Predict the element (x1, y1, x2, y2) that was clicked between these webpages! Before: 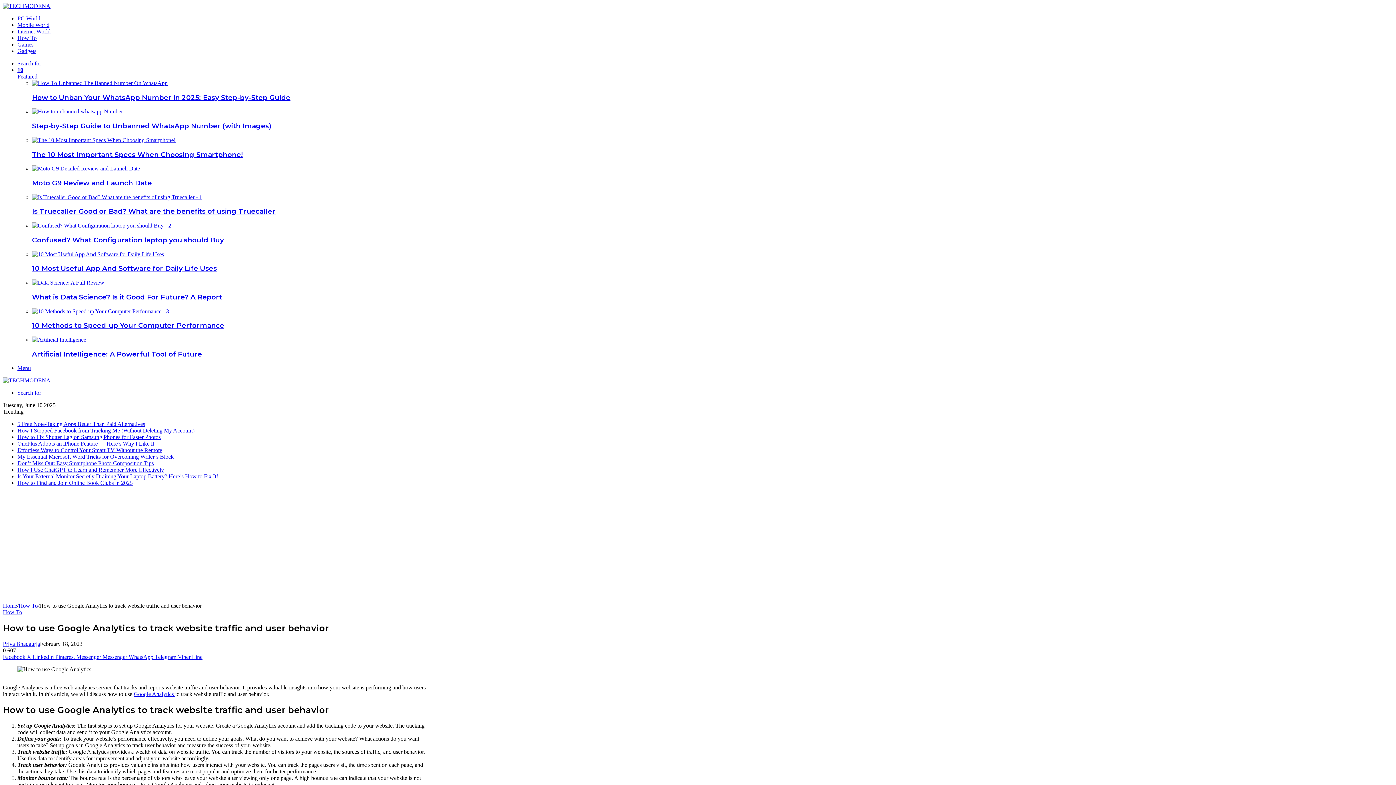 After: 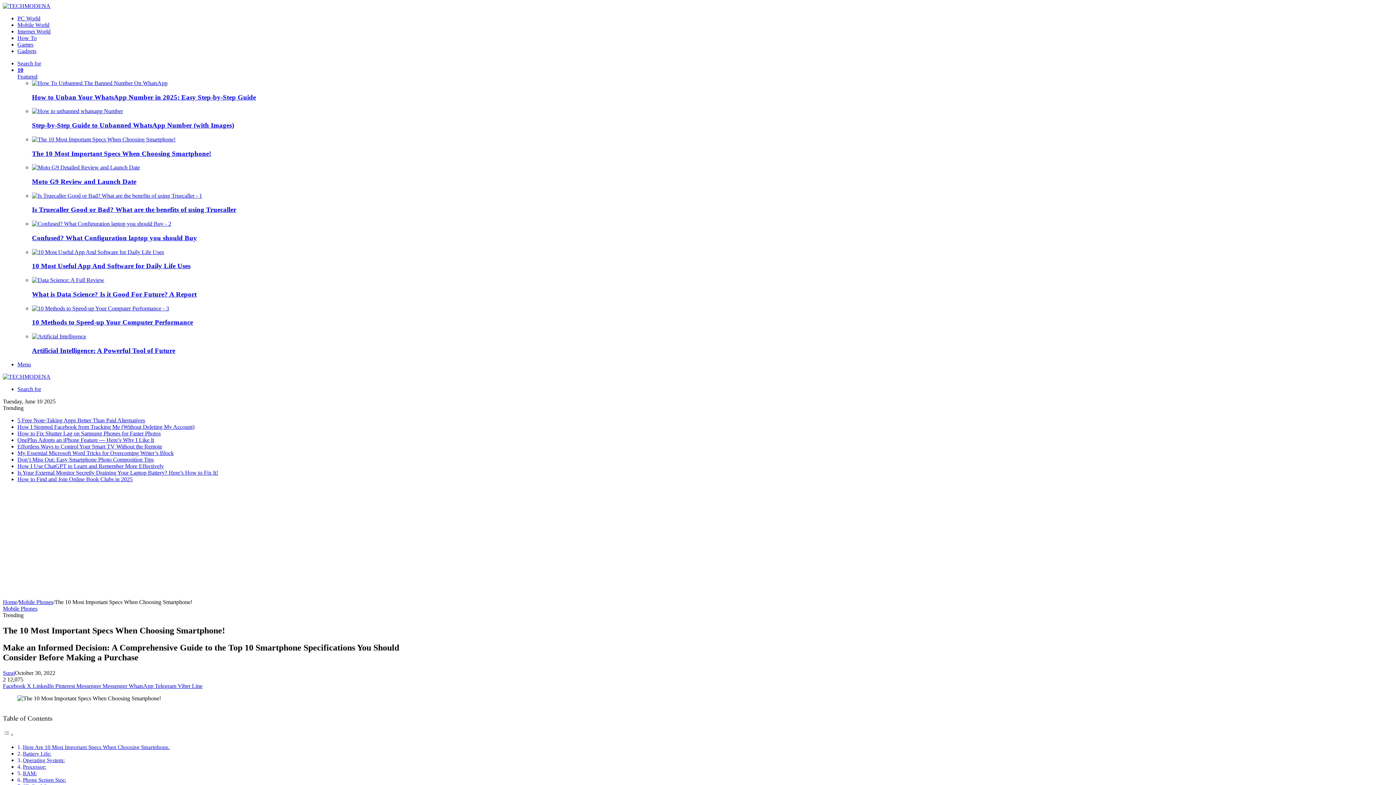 Action: bbox: (32, 137, 175, 143) label: The 10 Most Important Specs When Choosing Smartphone!